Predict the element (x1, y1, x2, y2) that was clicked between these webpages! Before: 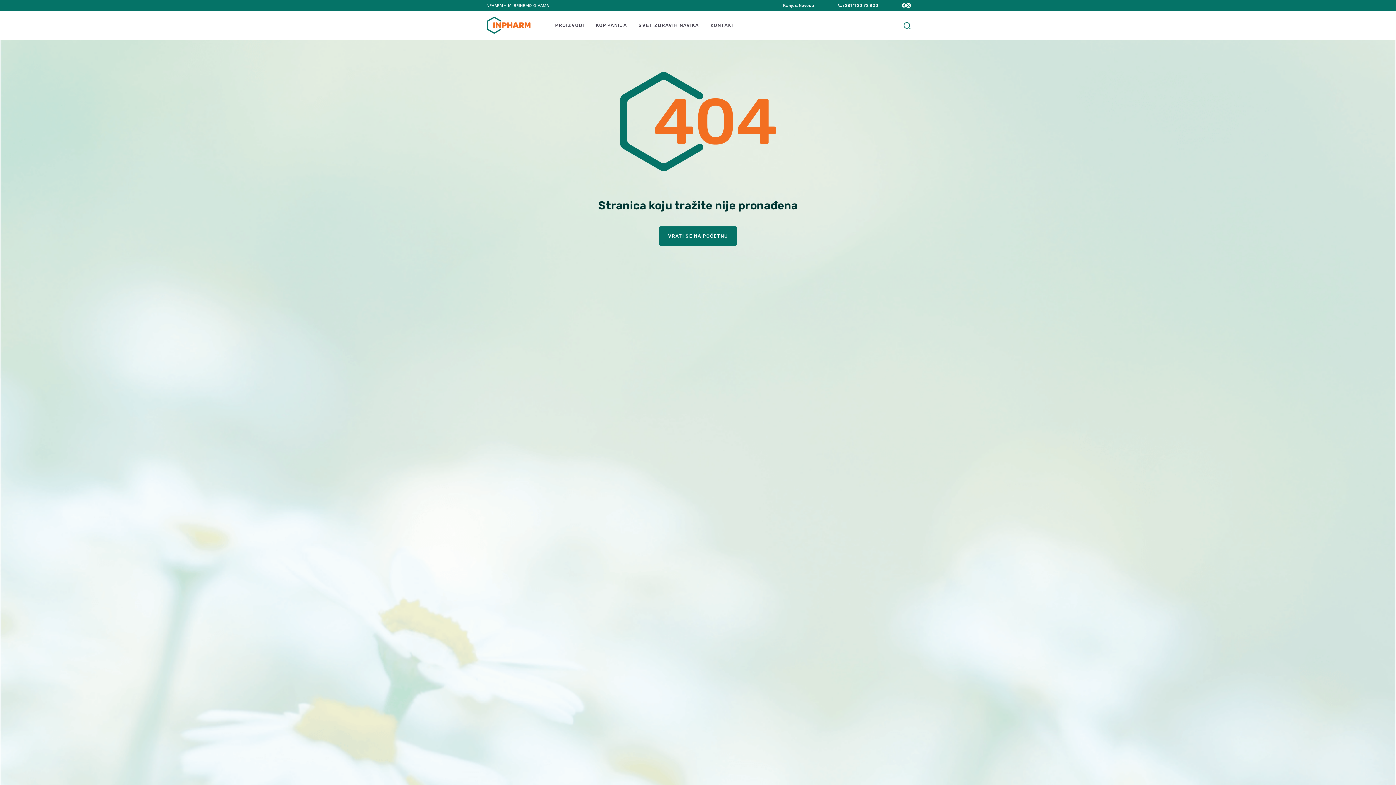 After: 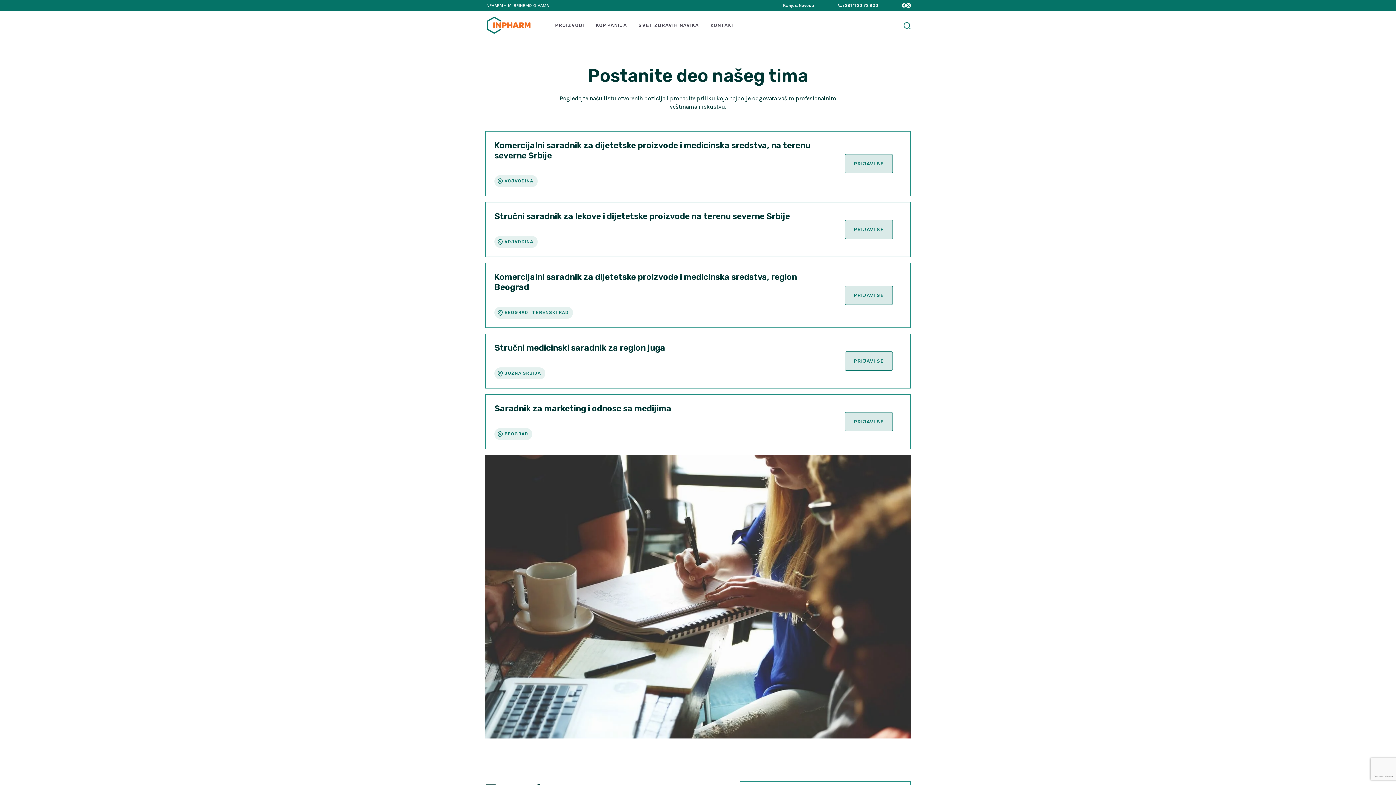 Action: label: Karijera bbox: (783, 2, 798, 8)